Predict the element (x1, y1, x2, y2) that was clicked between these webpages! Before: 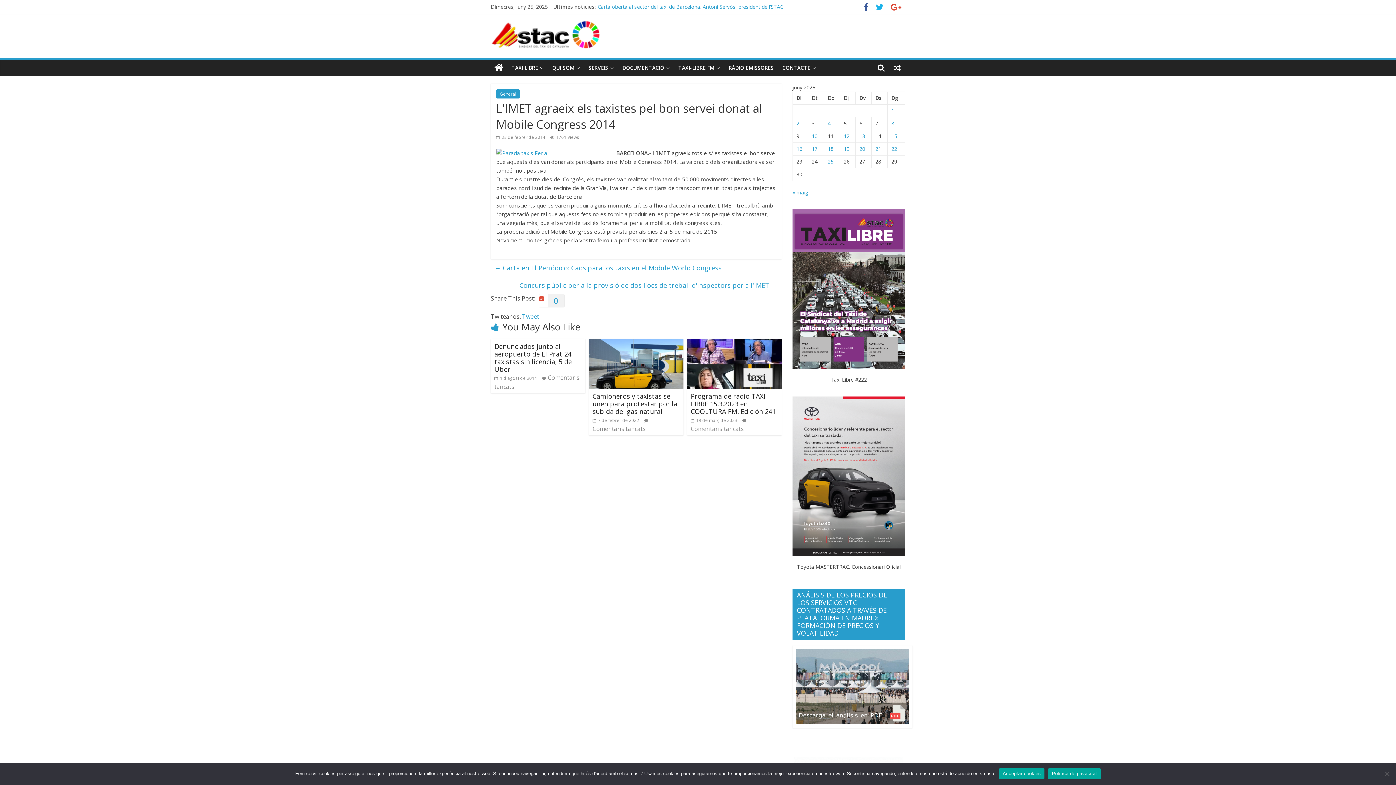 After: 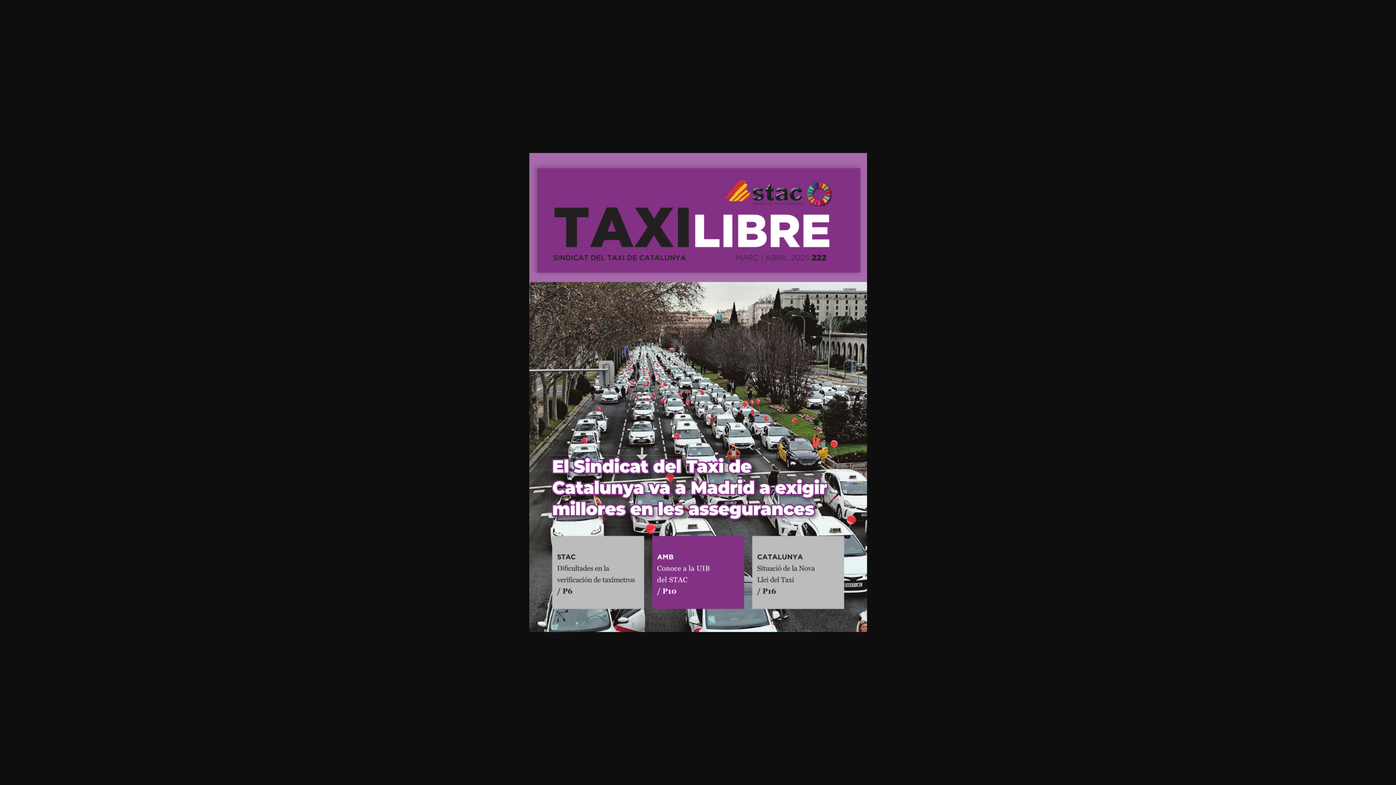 Action: bbox: (792, 209, 905, 375)